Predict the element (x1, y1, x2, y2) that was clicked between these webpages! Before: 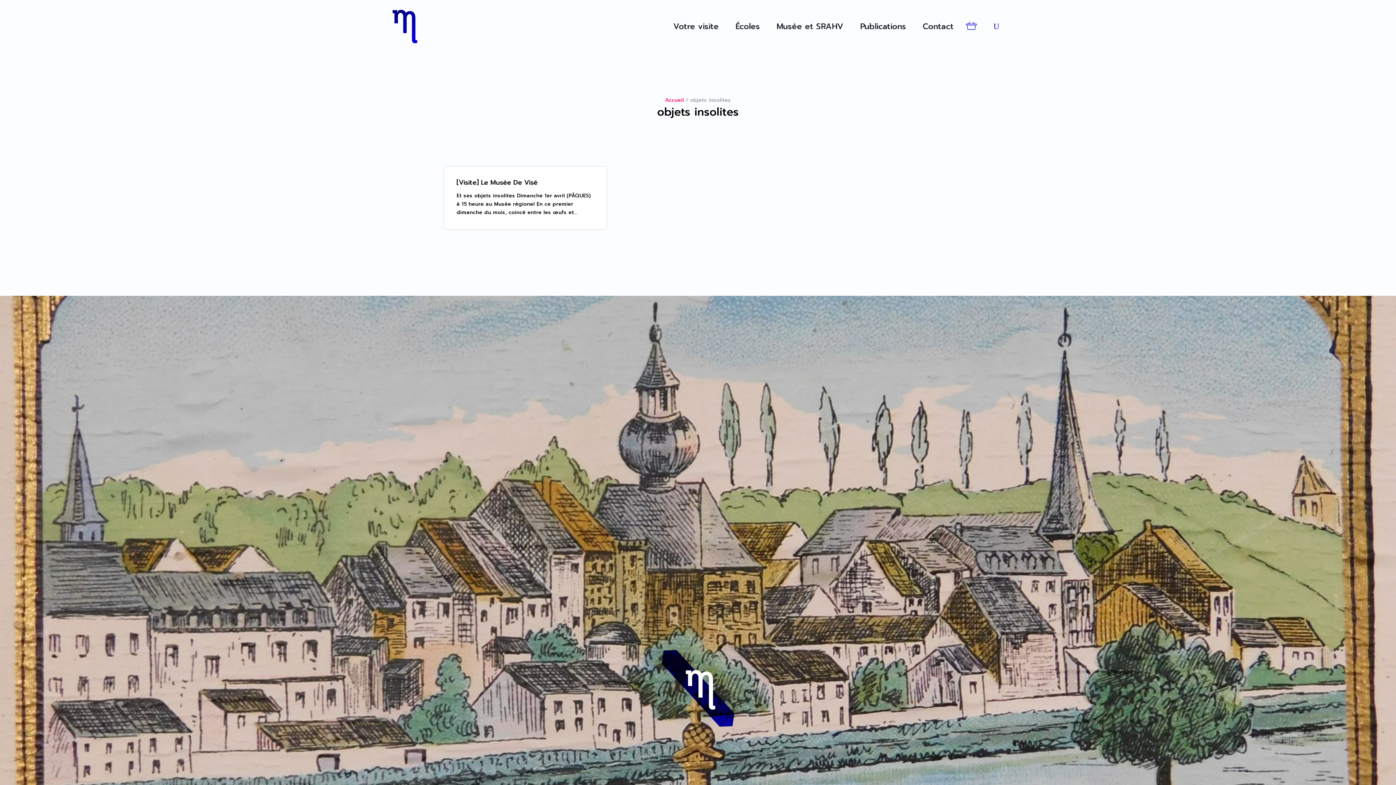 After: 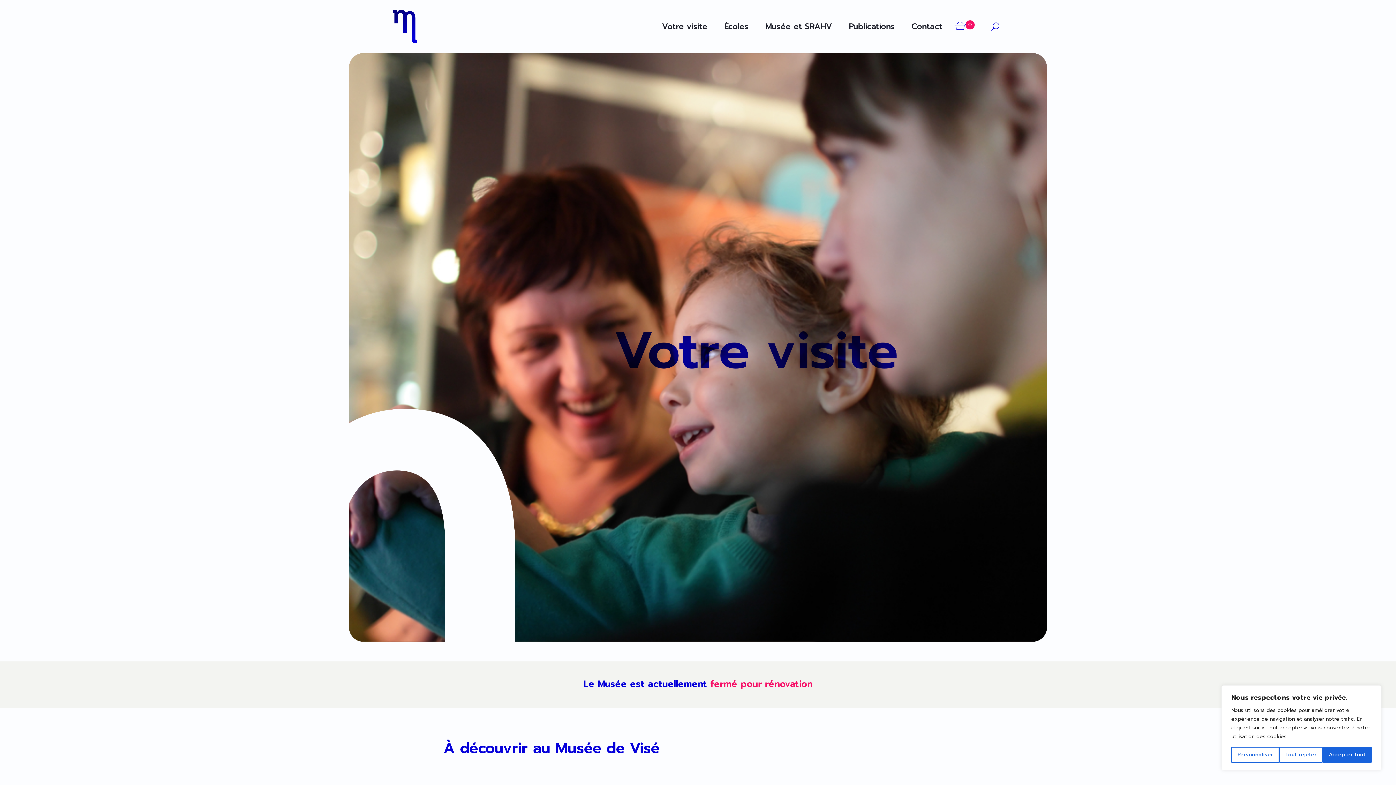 Action: label: Votre visite bbox: (673, 12, 718, 40)